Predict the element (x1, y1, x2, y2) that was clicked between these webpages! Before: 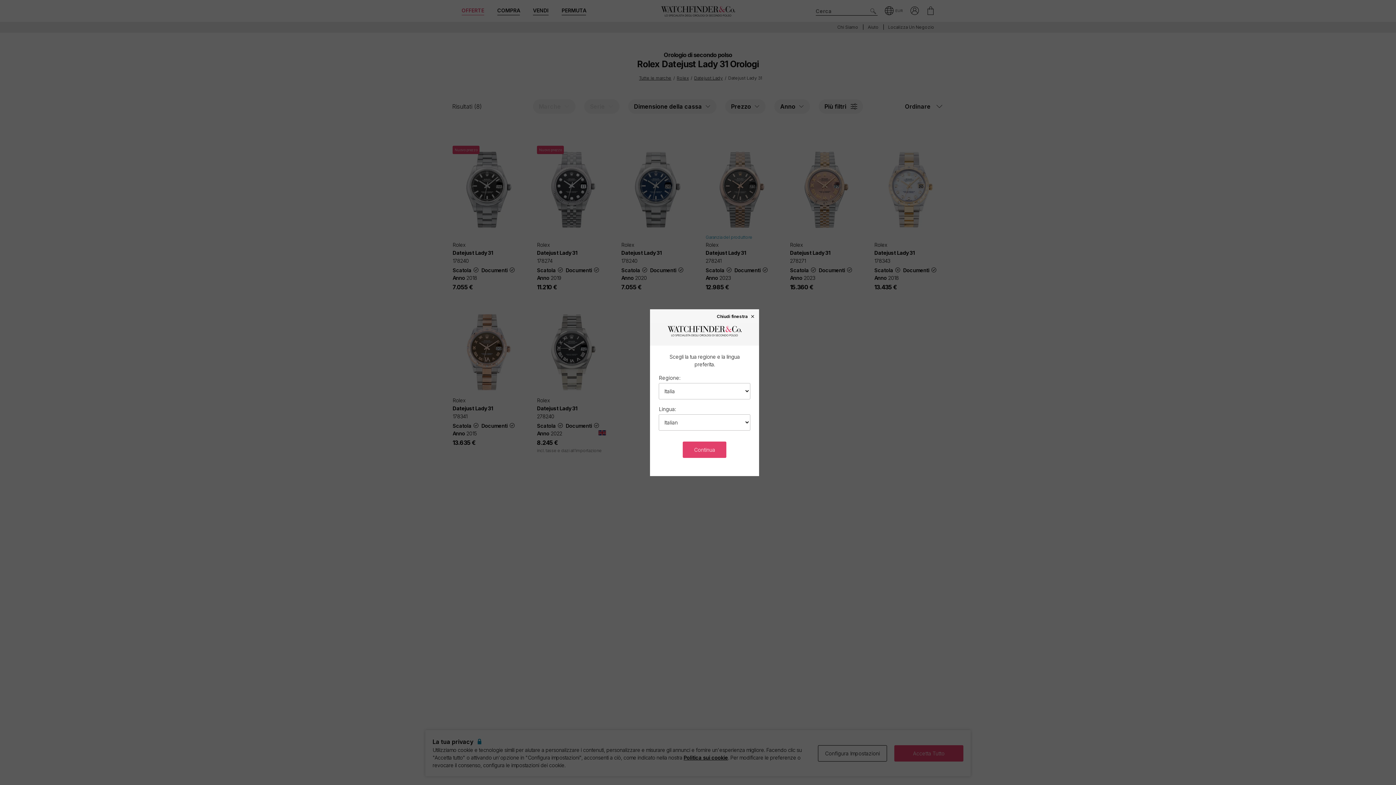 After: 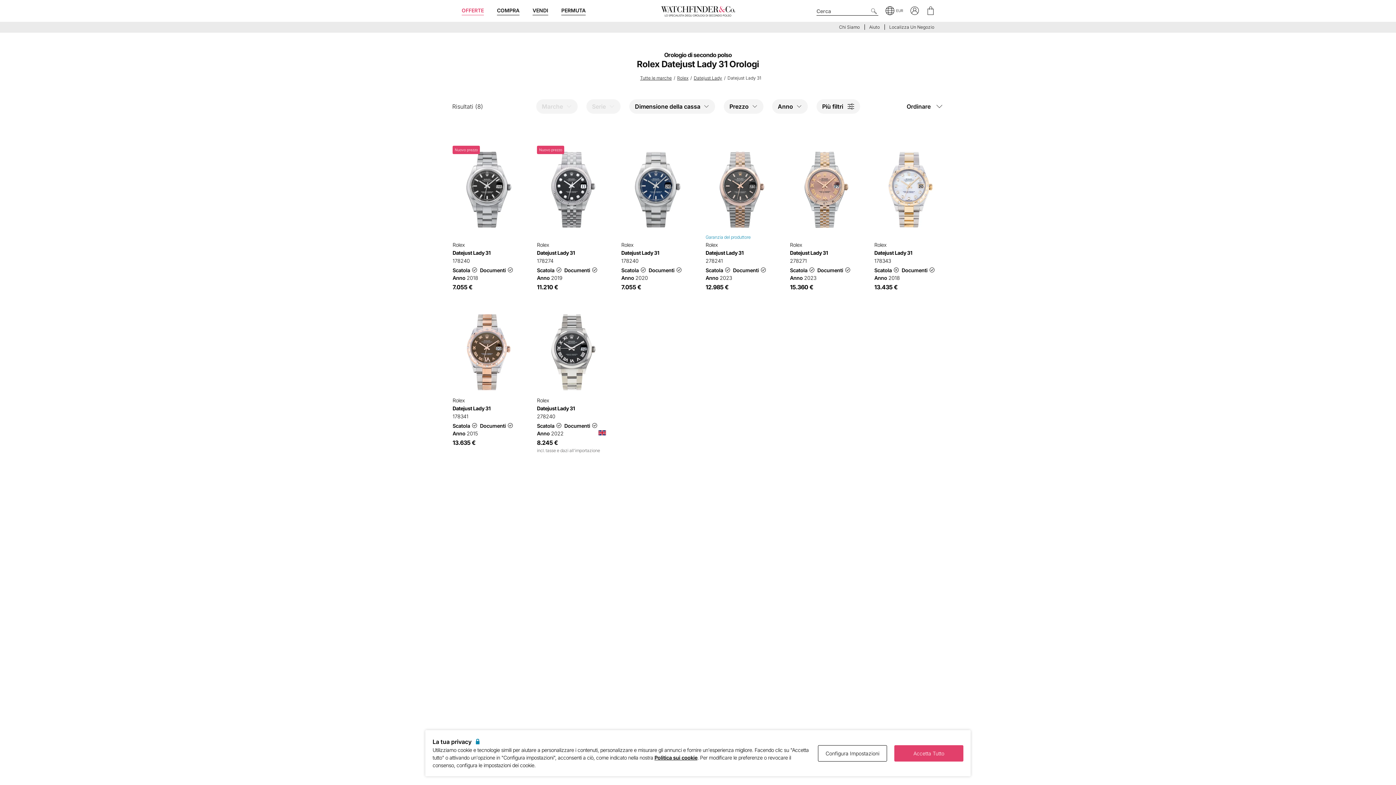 Action: label: Continua bbox: (683, 441, 726, 458)